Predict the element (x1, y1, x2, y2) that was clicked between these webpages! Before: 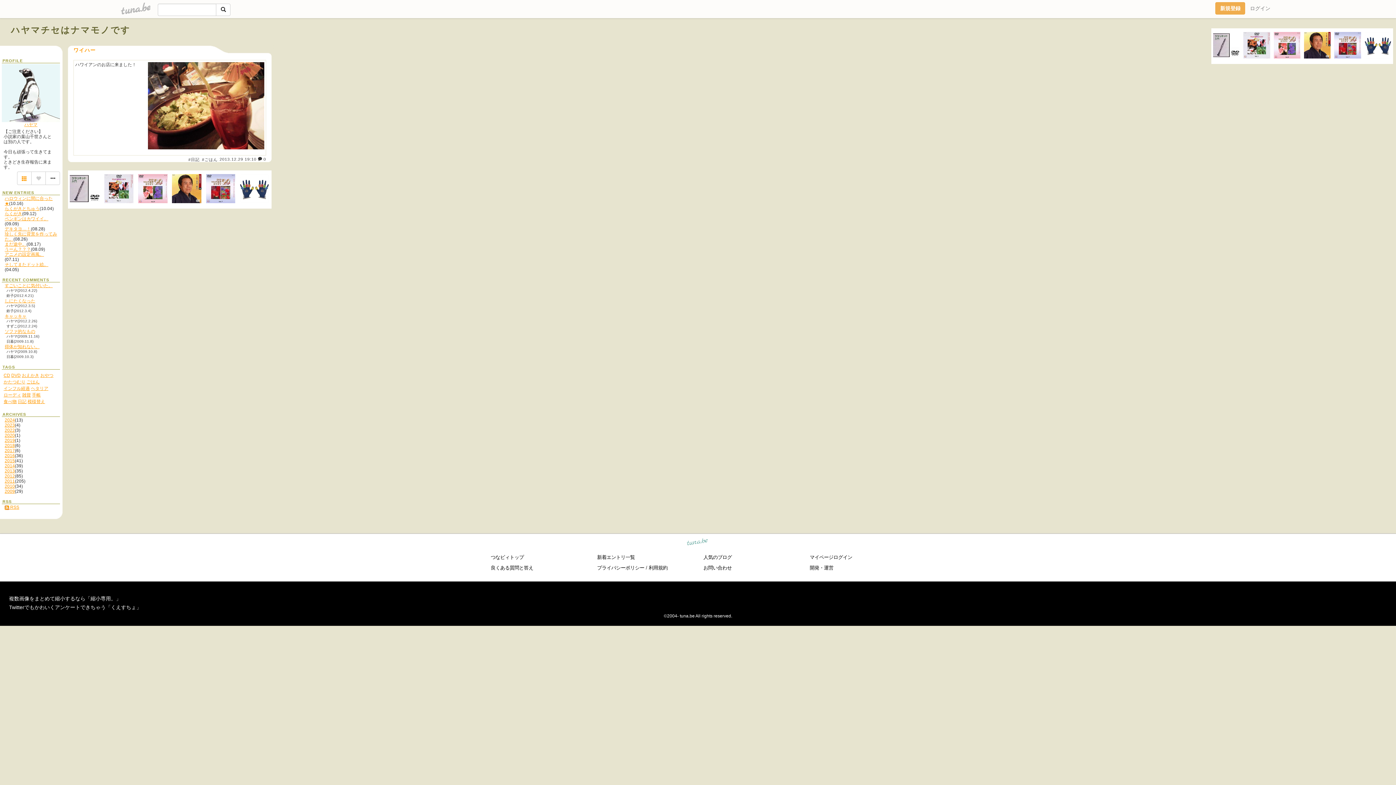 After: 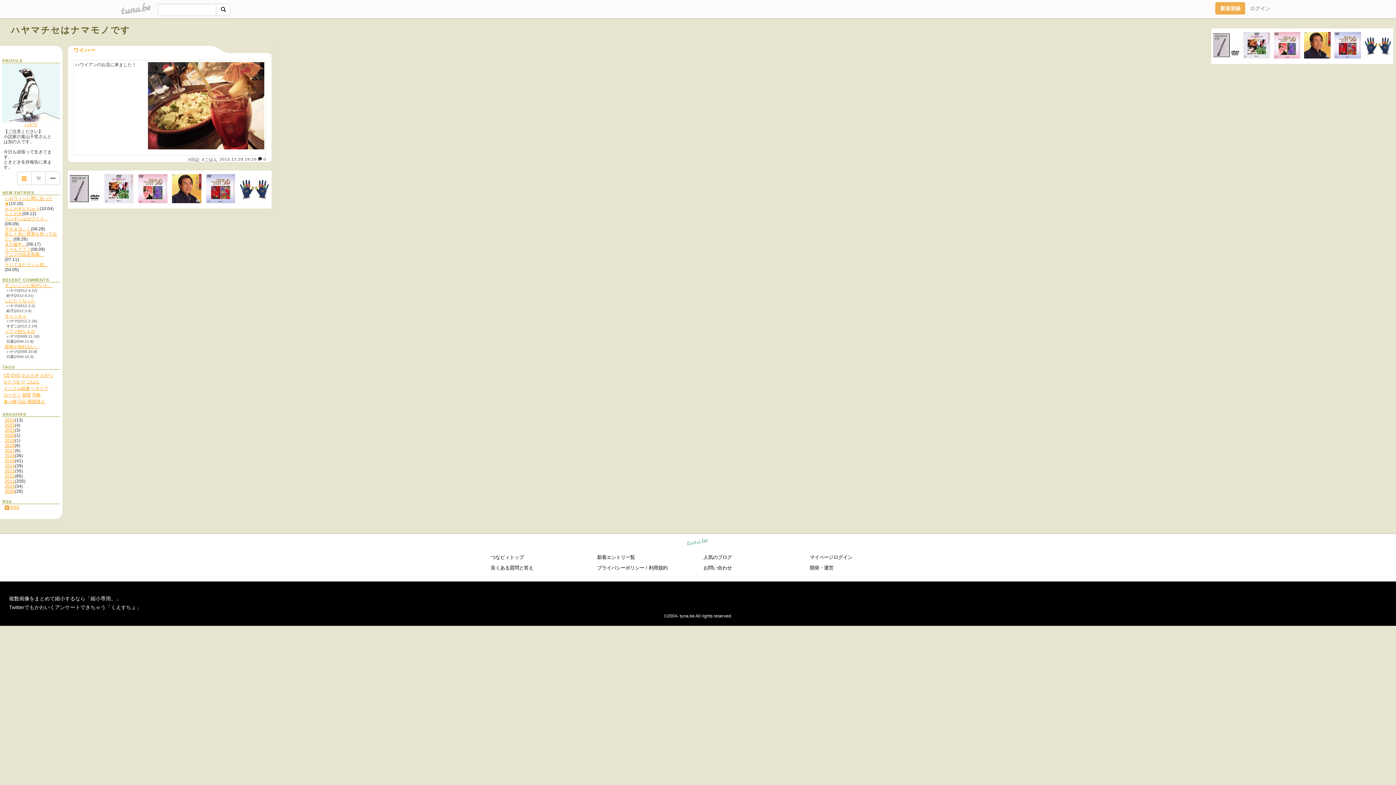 Action: bbox: (1213, 33, 1240, 57)